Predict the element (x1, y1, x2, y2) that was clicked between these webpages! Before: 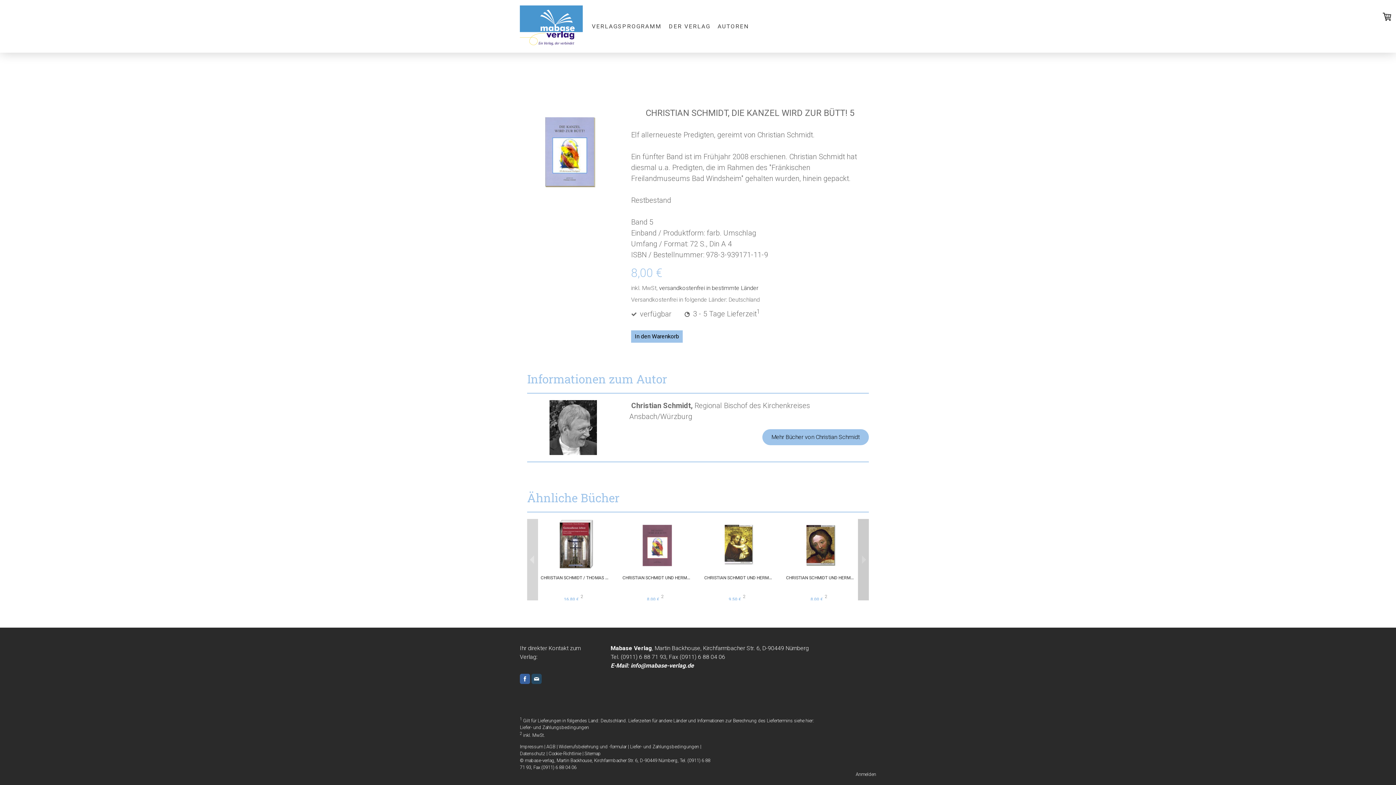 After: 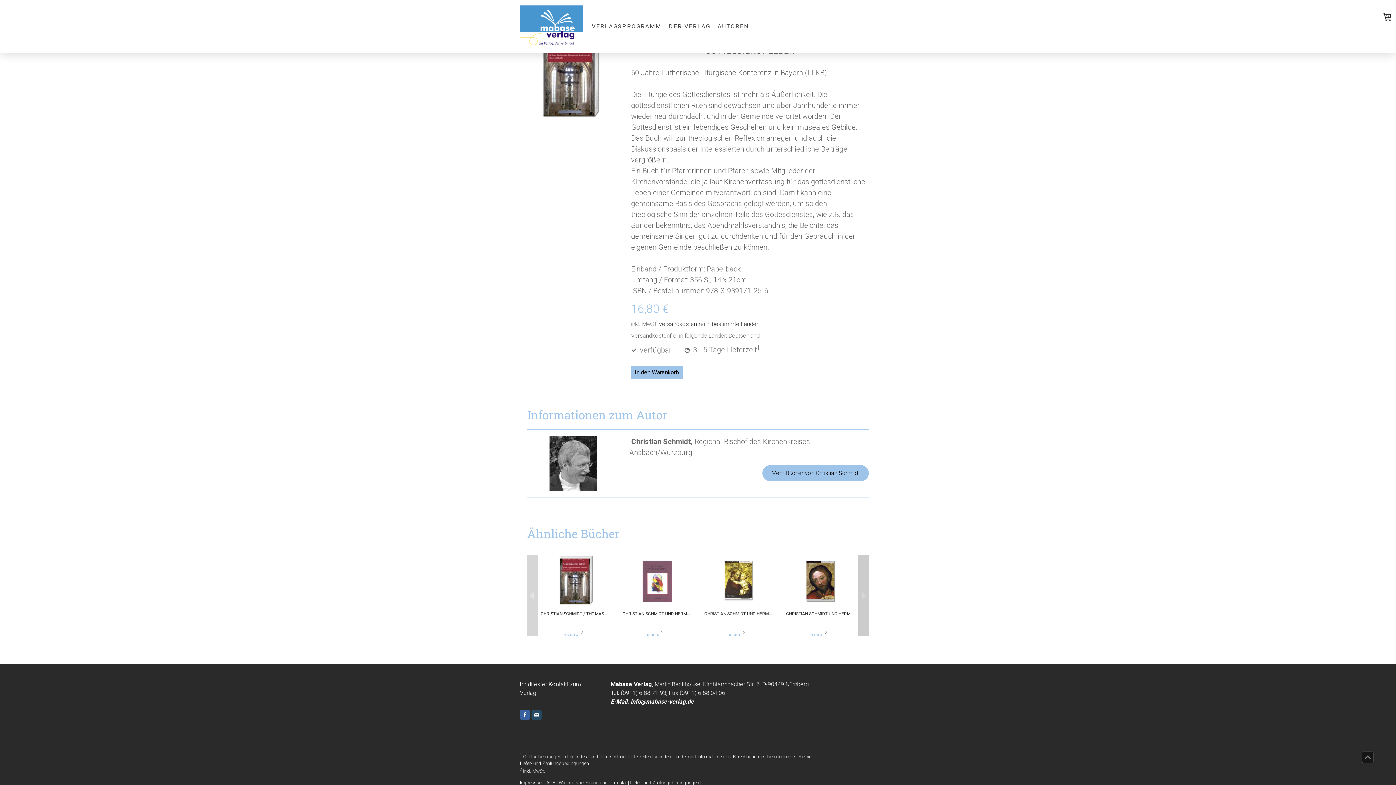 Action: bbox: (539, 519, 611, 573)